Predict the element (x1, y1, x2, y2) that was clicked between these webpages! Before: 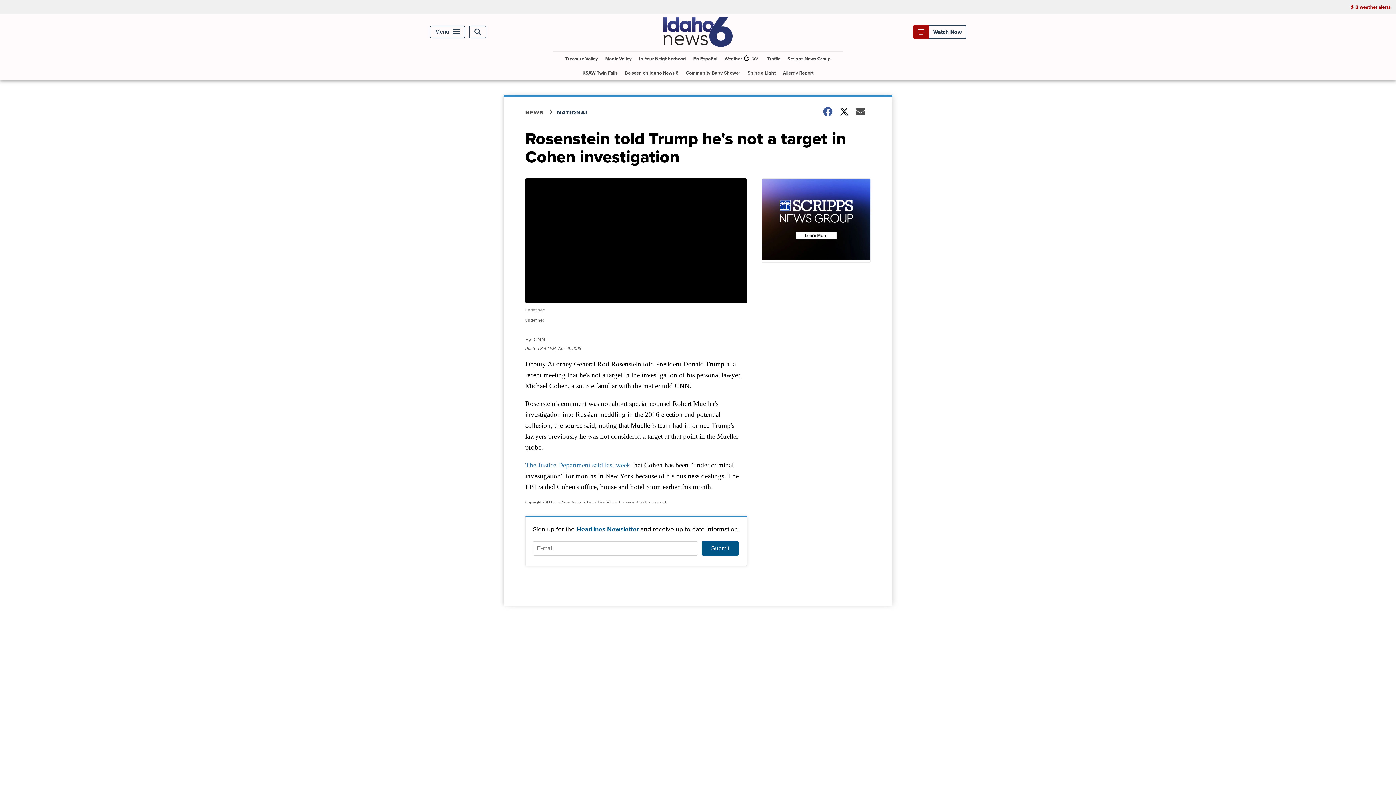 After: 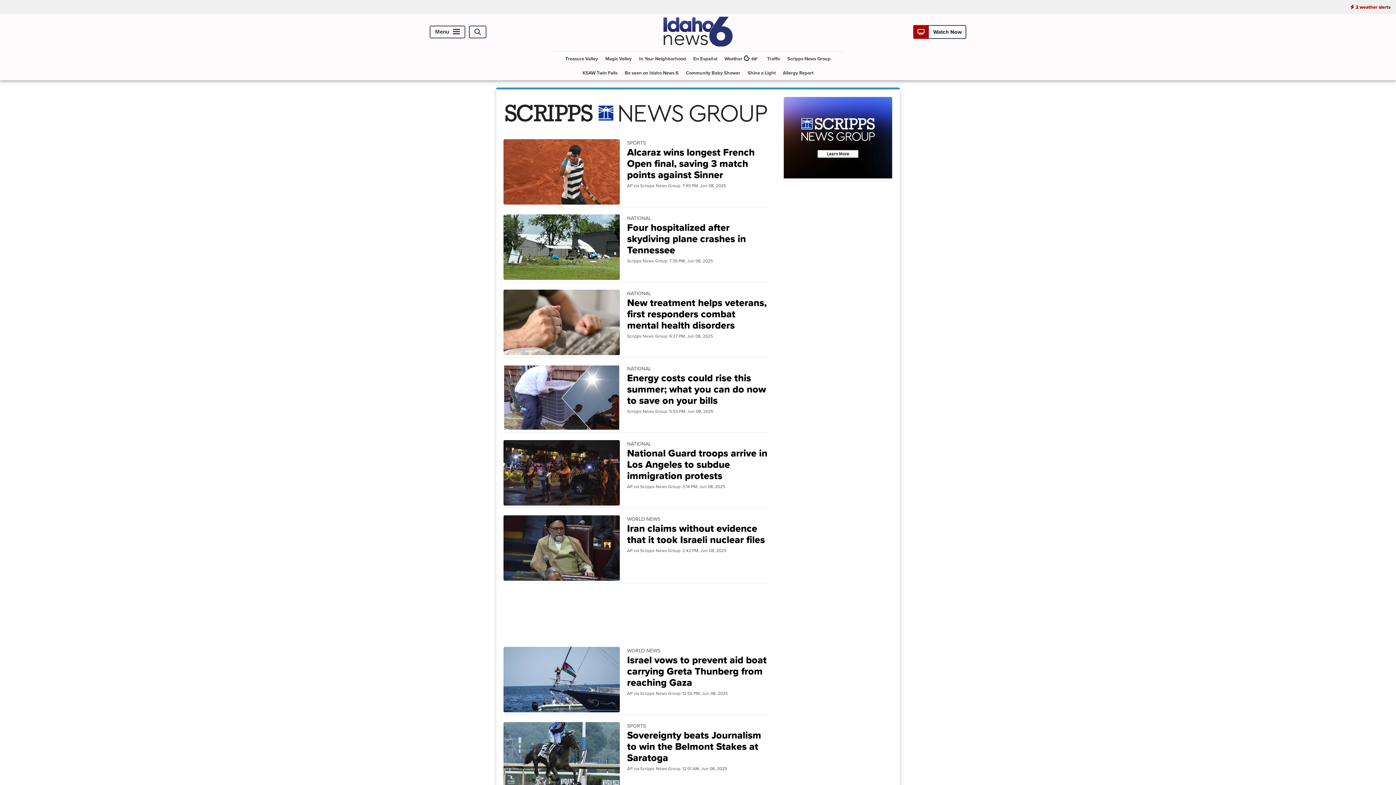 Action: label: Scripps News Group bbox: (784, 51, 833, 65)